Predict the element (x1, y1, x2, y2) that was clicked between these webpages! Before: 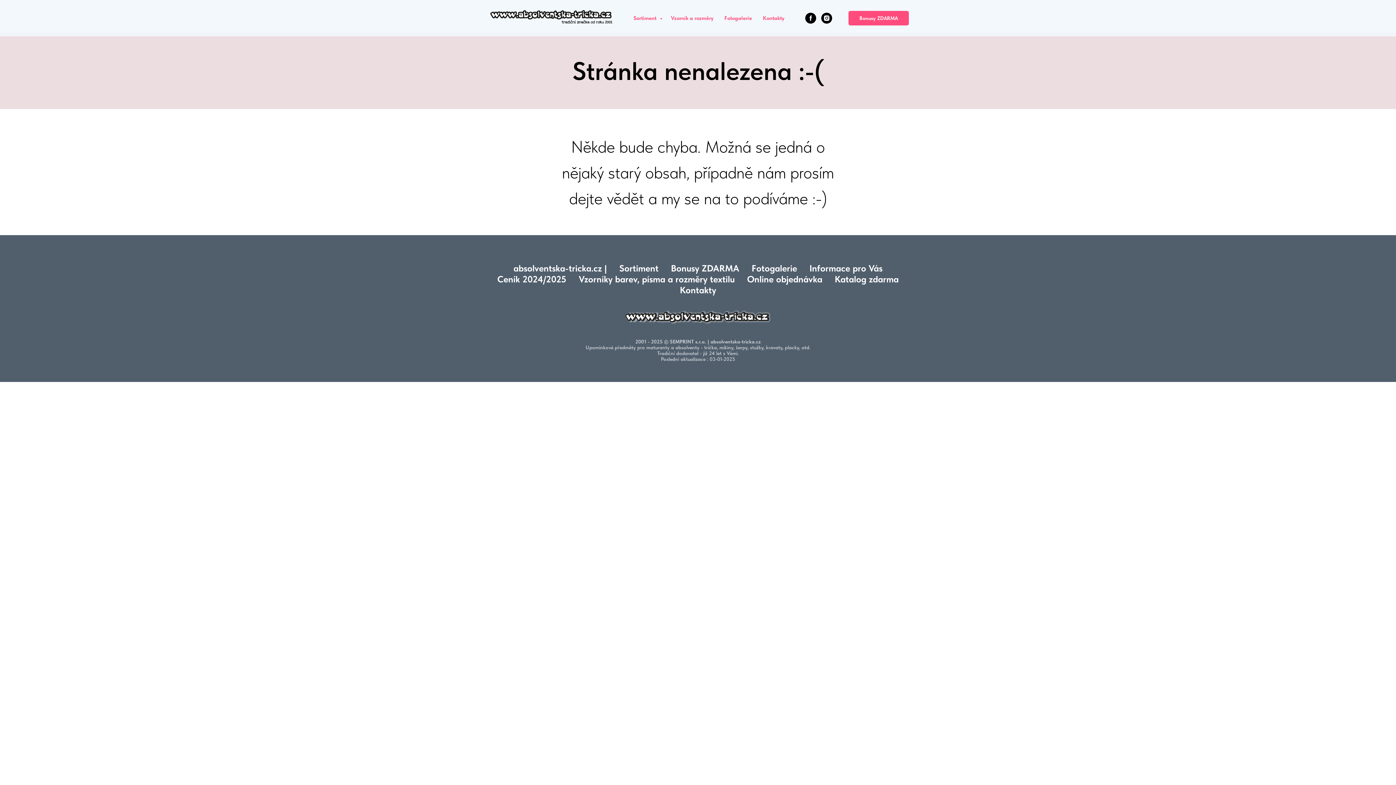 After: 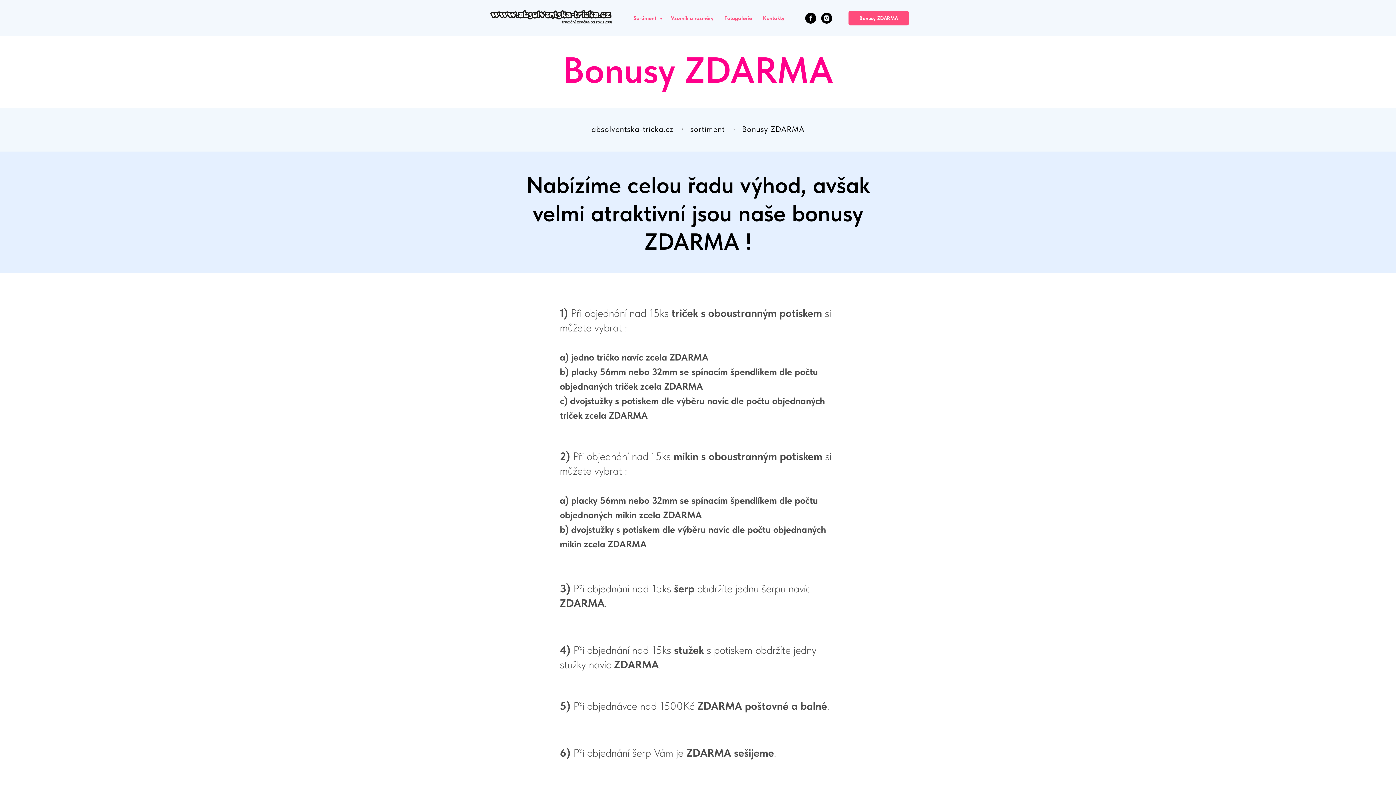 Action: bbox: (671, 262, 739, 273) label: Bonusy ZDARMA